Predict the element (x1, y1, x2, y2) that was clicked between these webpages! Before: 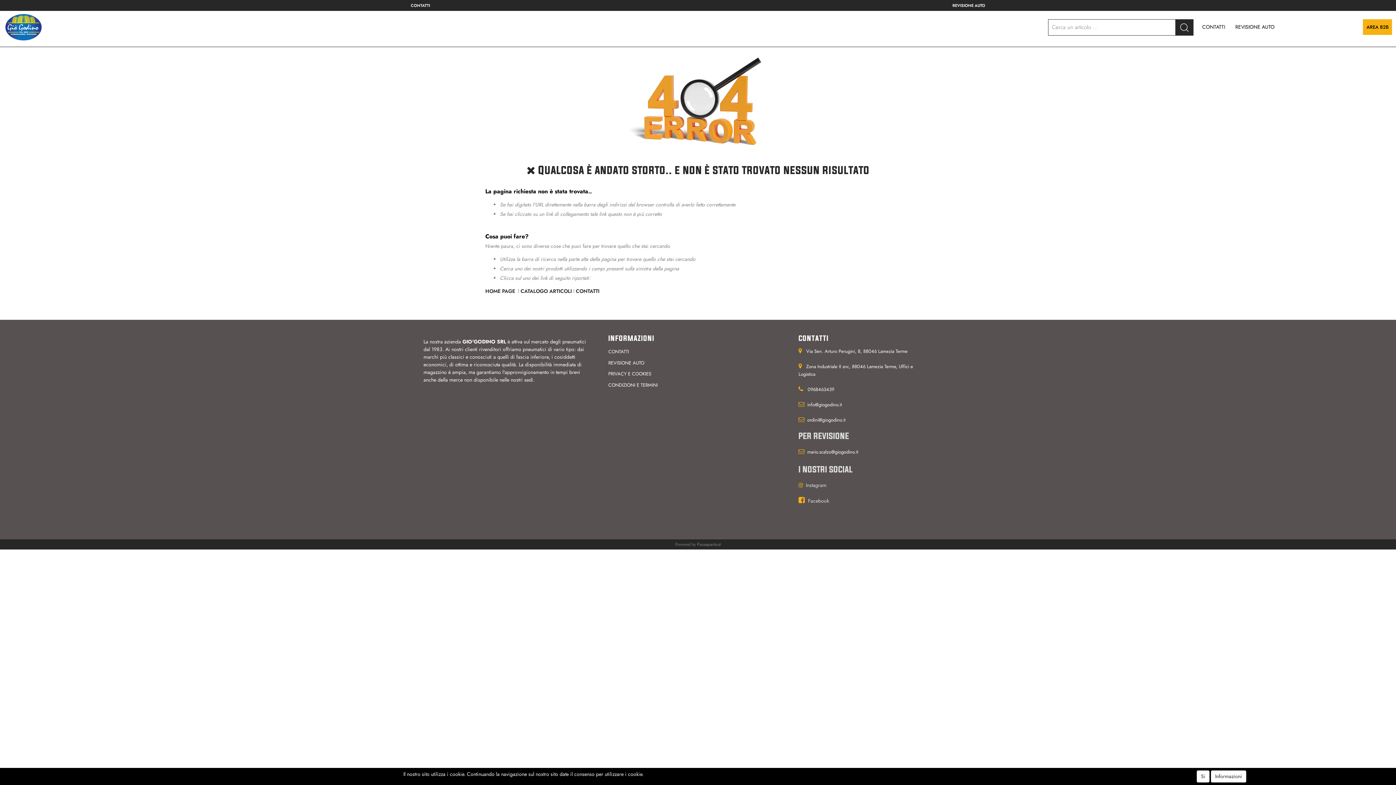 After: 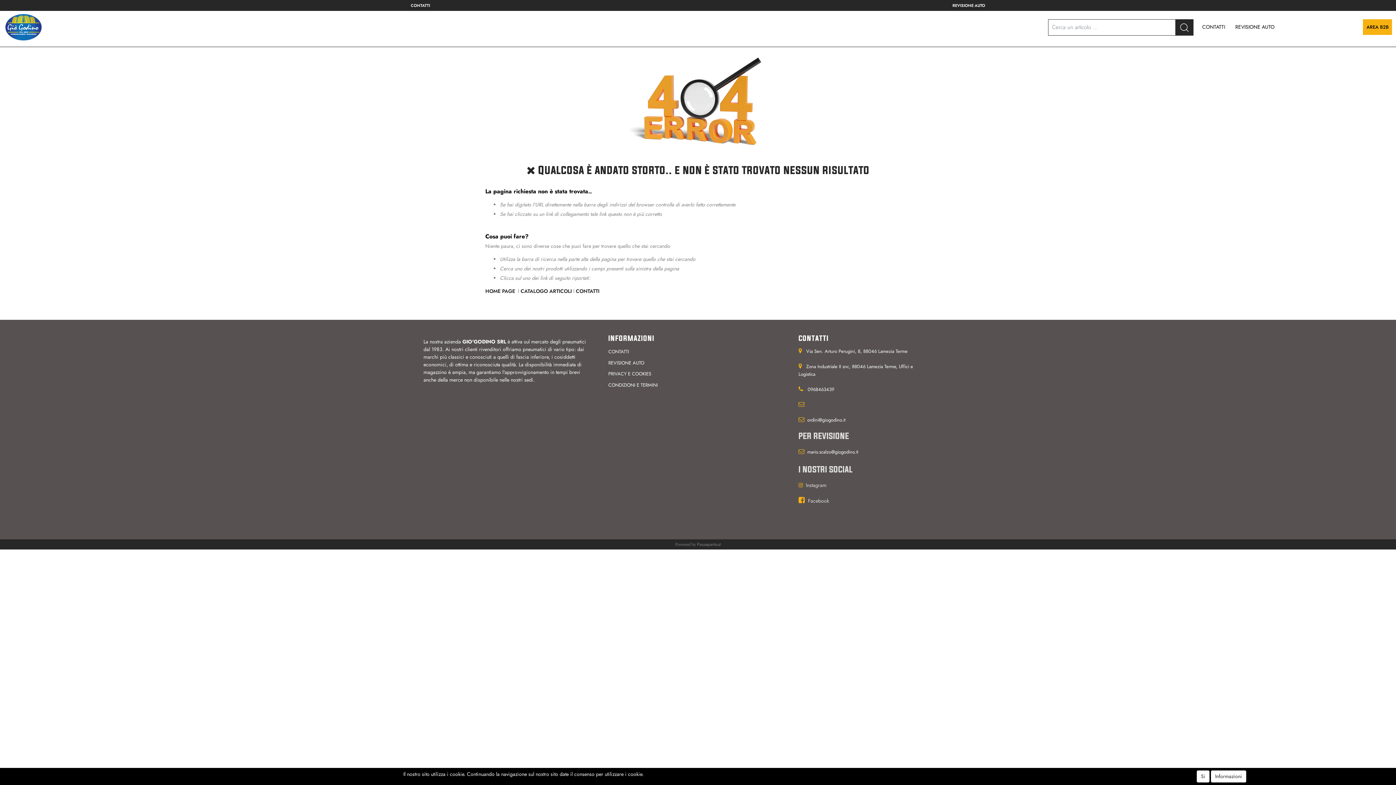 Action: bbox: (807, 401, 842, 408) label: info@giogodino.it